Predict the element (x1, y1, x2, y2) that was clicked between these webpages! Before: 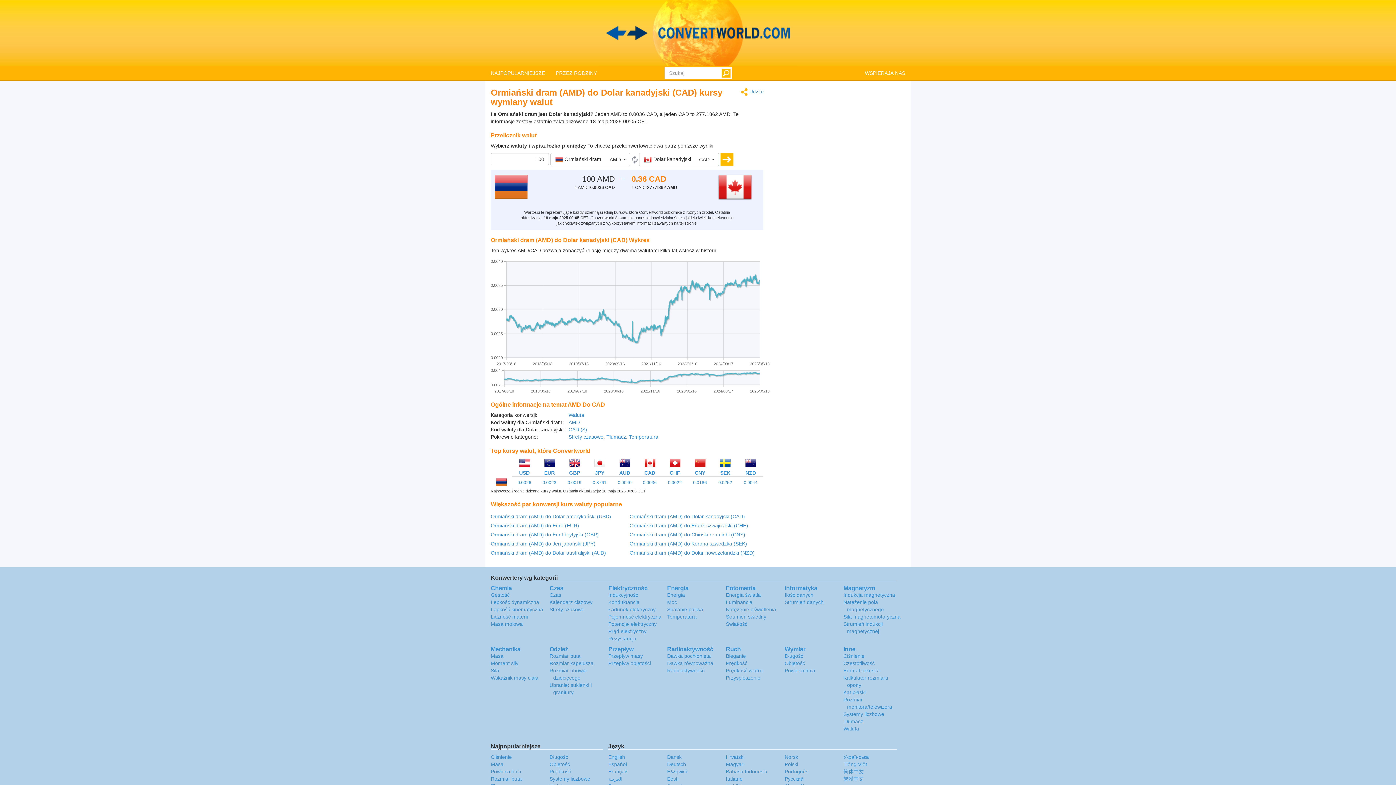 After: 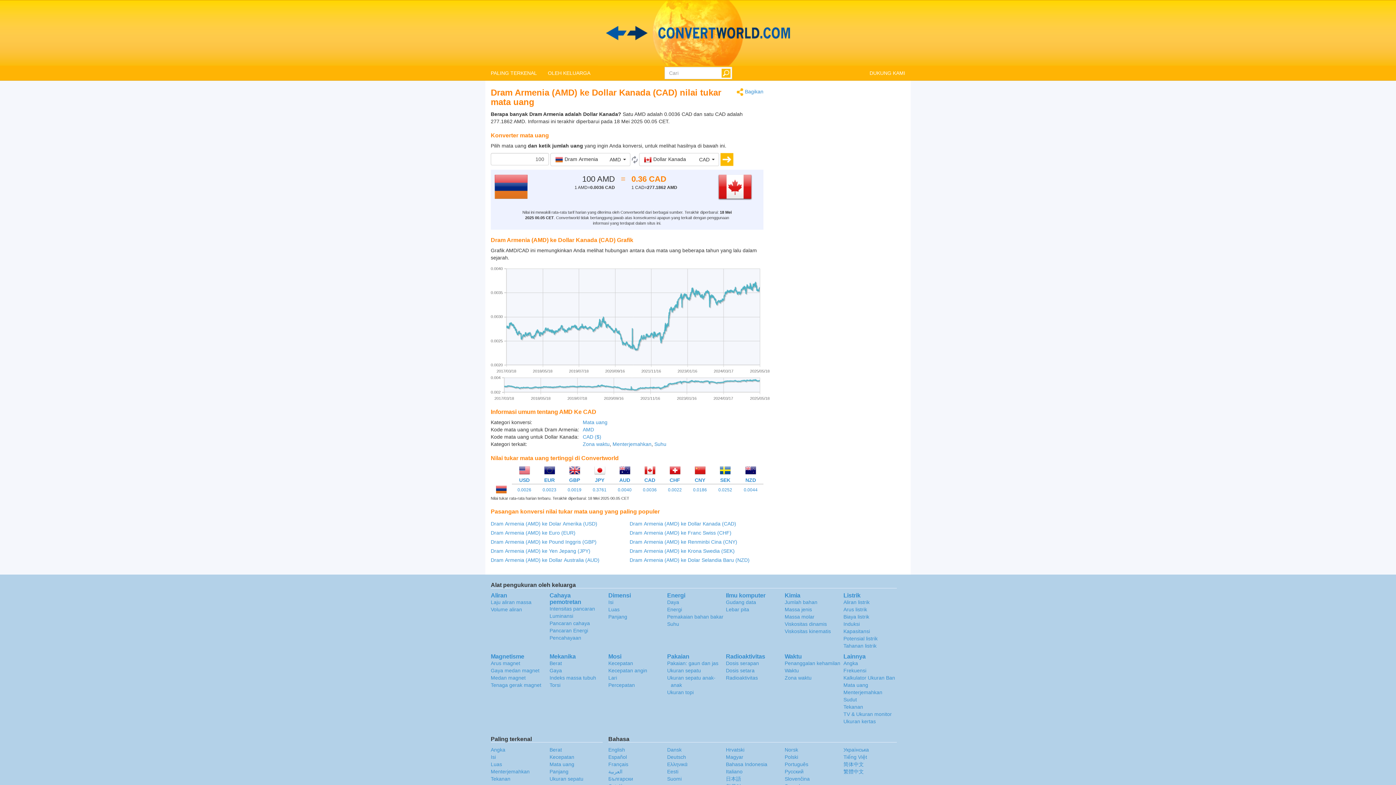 Action: bbox: (726, 769, 767, 775) label: Bahasa Indonesia